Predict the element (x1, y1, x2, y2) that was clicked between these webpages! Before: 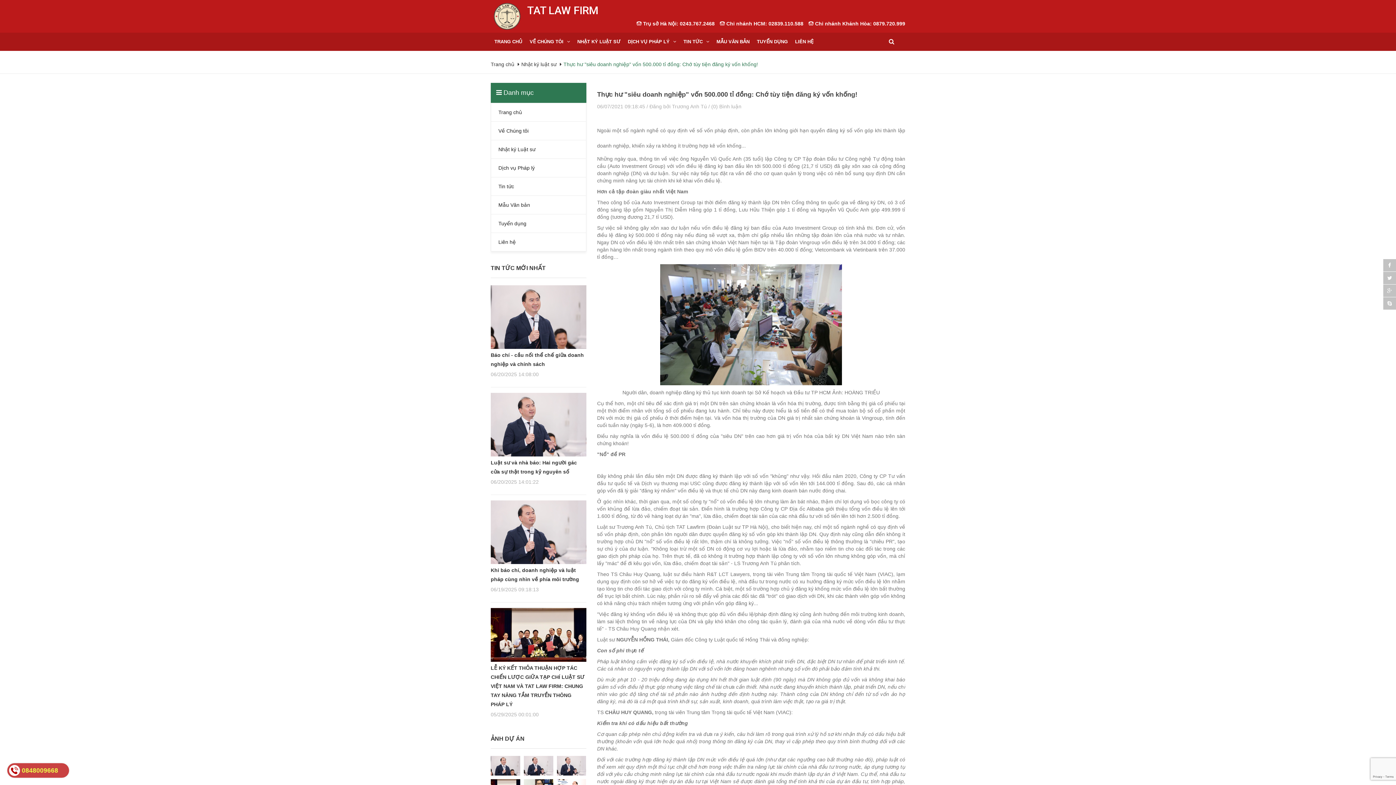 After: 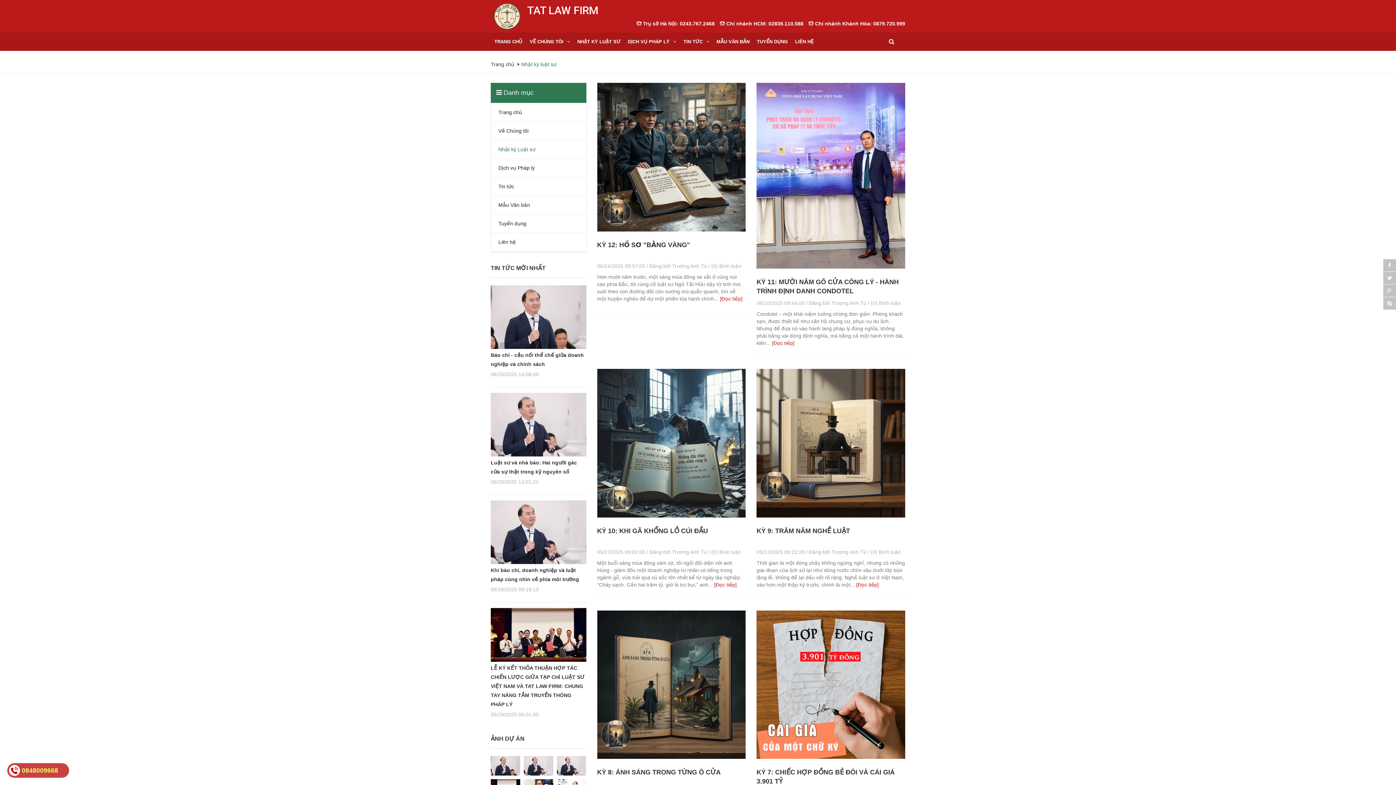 Action: label: Nhật ký Luật sư bbox: (491, 140, 586, 158)